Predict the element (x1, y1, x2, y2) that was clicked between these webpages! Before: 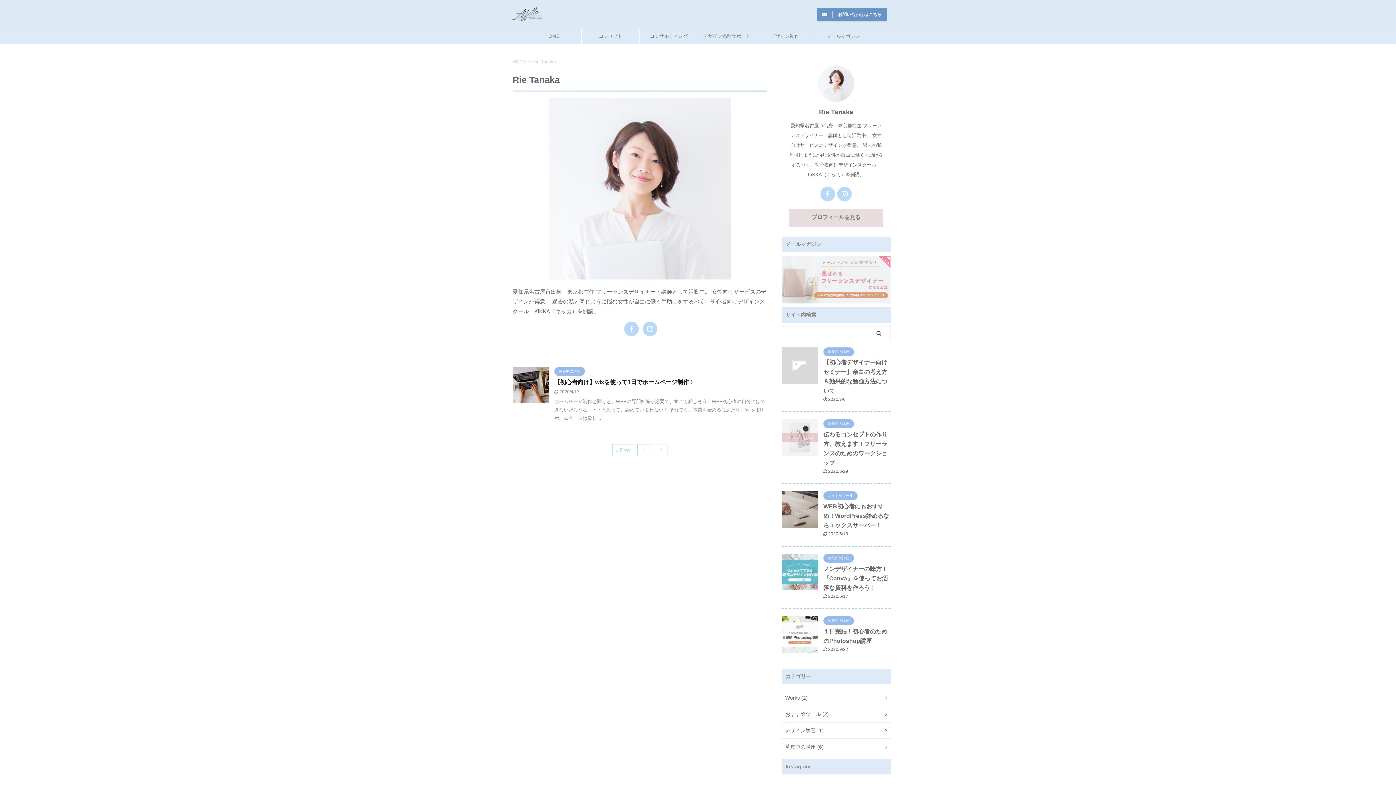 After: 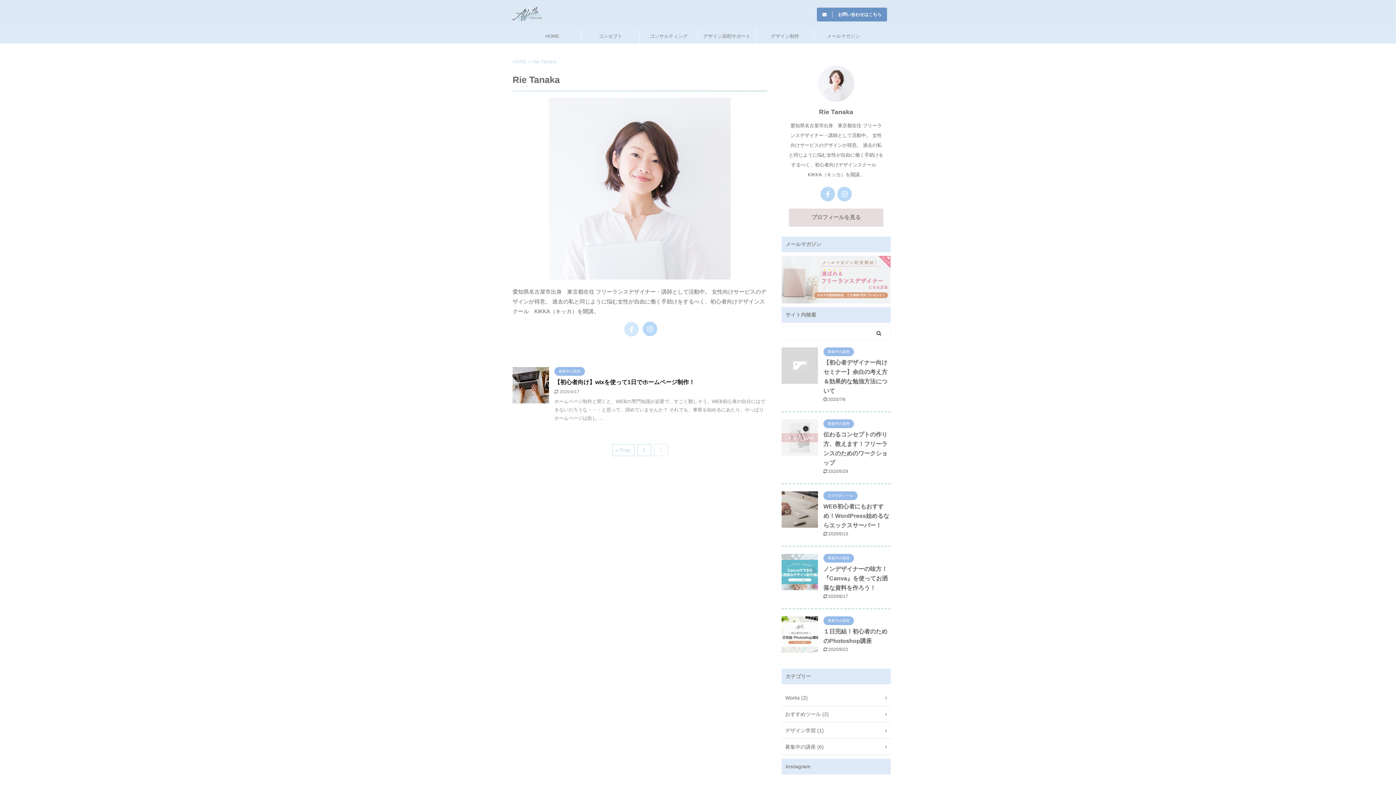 Action: bbox: (624, 321, 638, 336)